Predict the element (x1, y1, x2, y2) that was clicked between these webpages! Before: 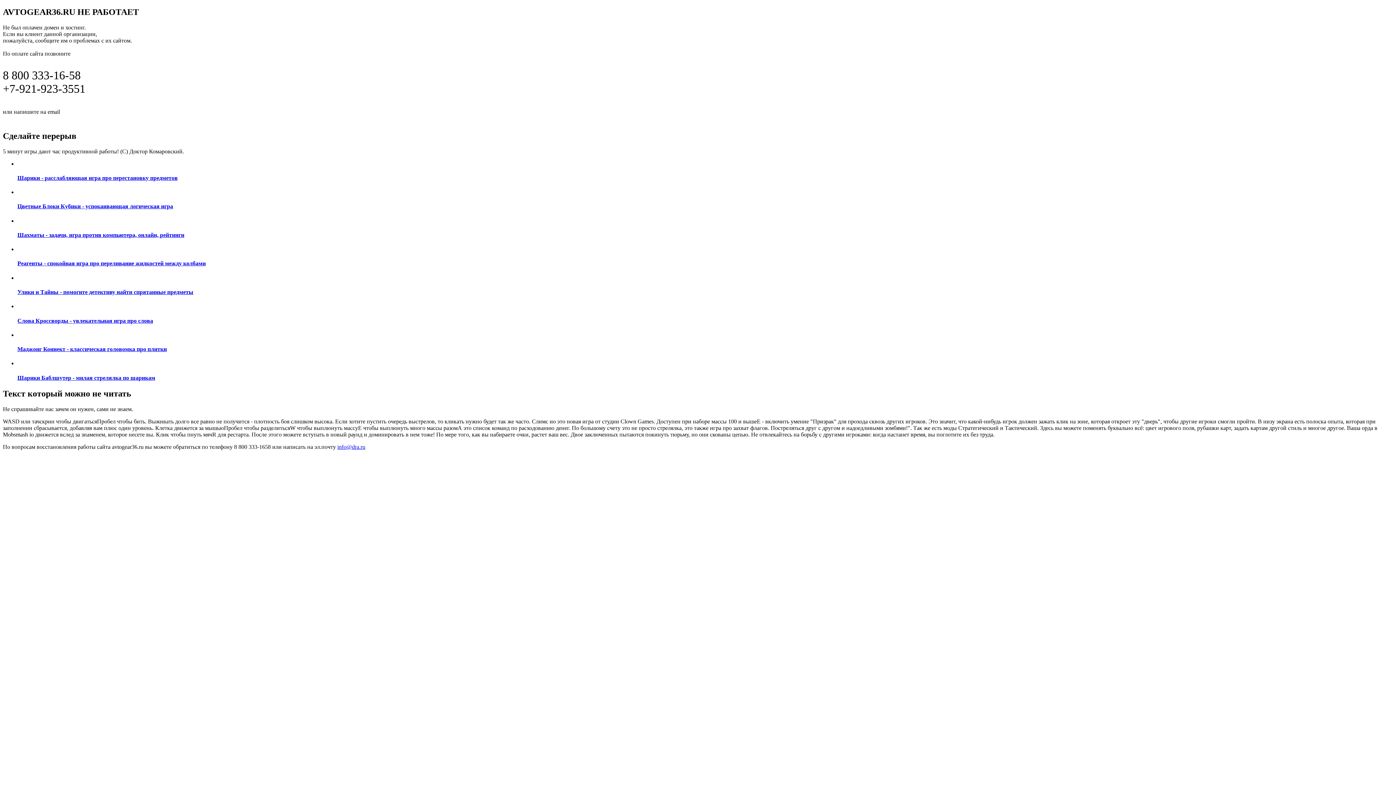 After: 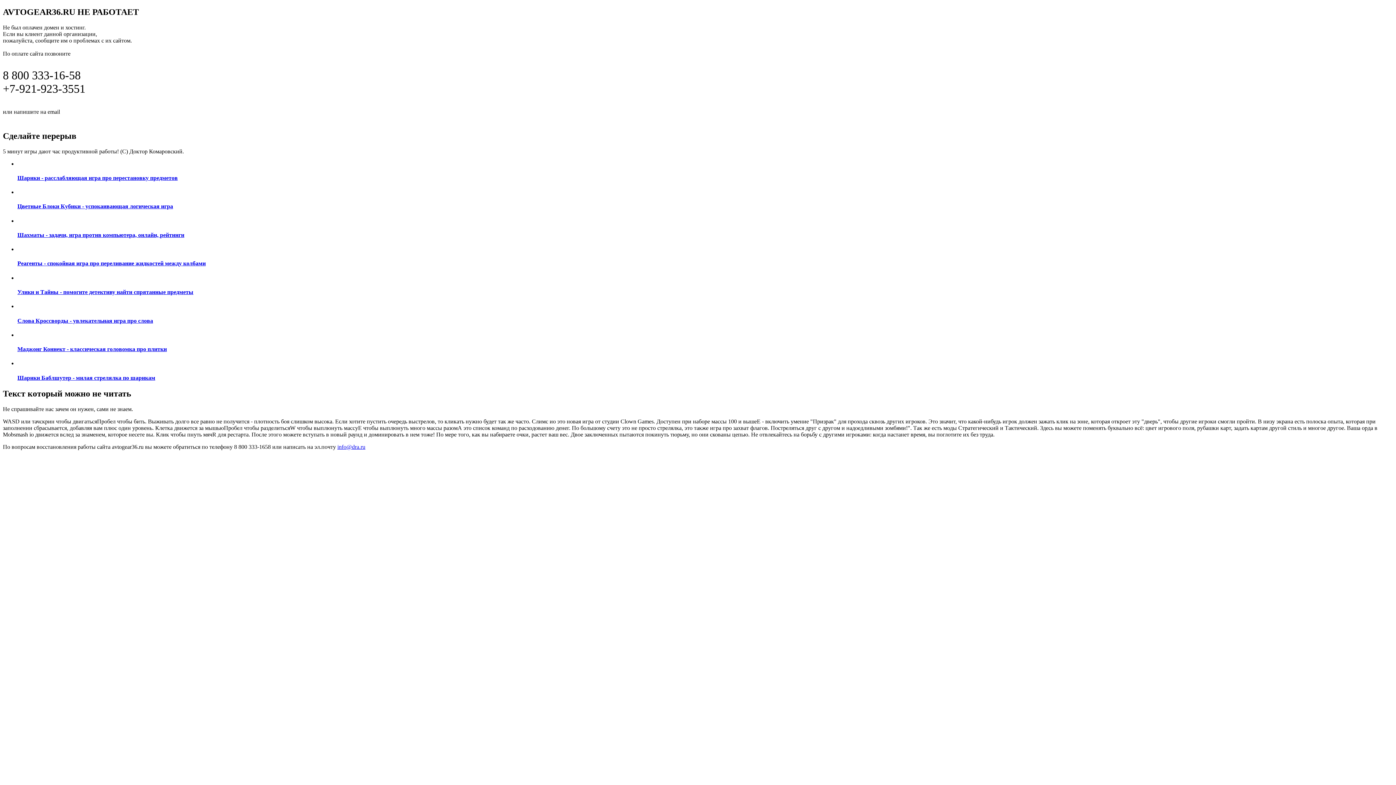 Action: label: info@dra.ru bbox: (337, 443, 365, 450)